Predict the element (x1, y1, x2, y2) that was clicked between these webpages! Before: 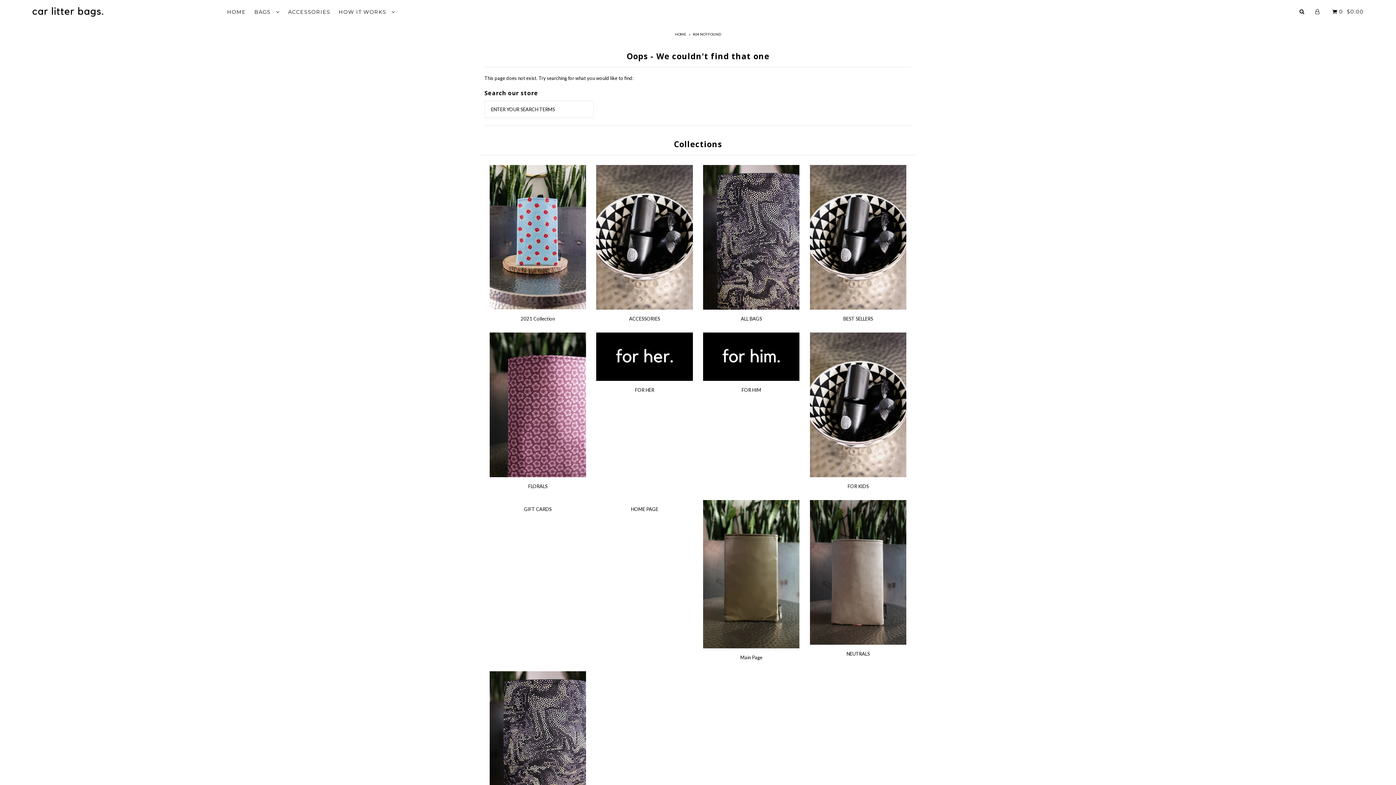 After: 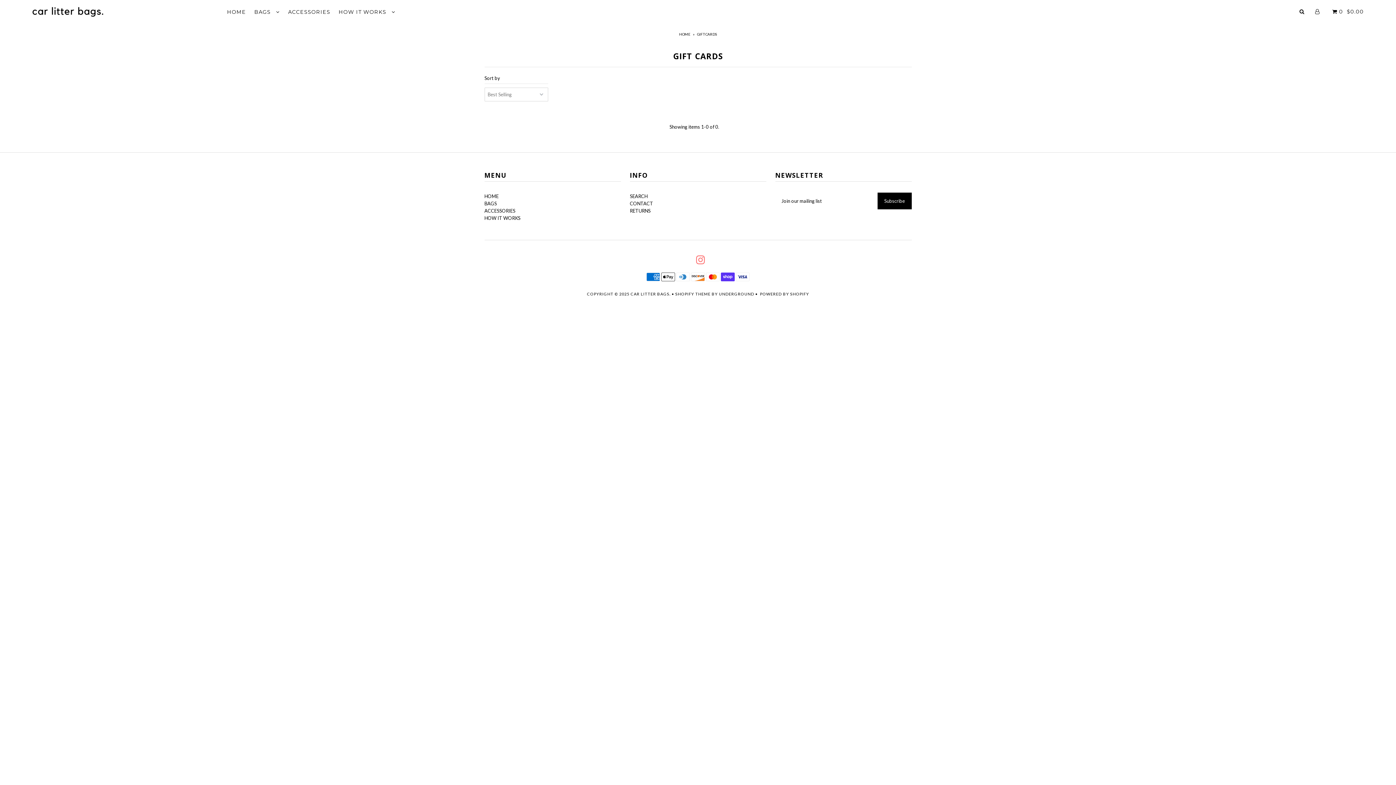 Action: bbox: (524, 506, 551, 512) label: GIFT CARDS